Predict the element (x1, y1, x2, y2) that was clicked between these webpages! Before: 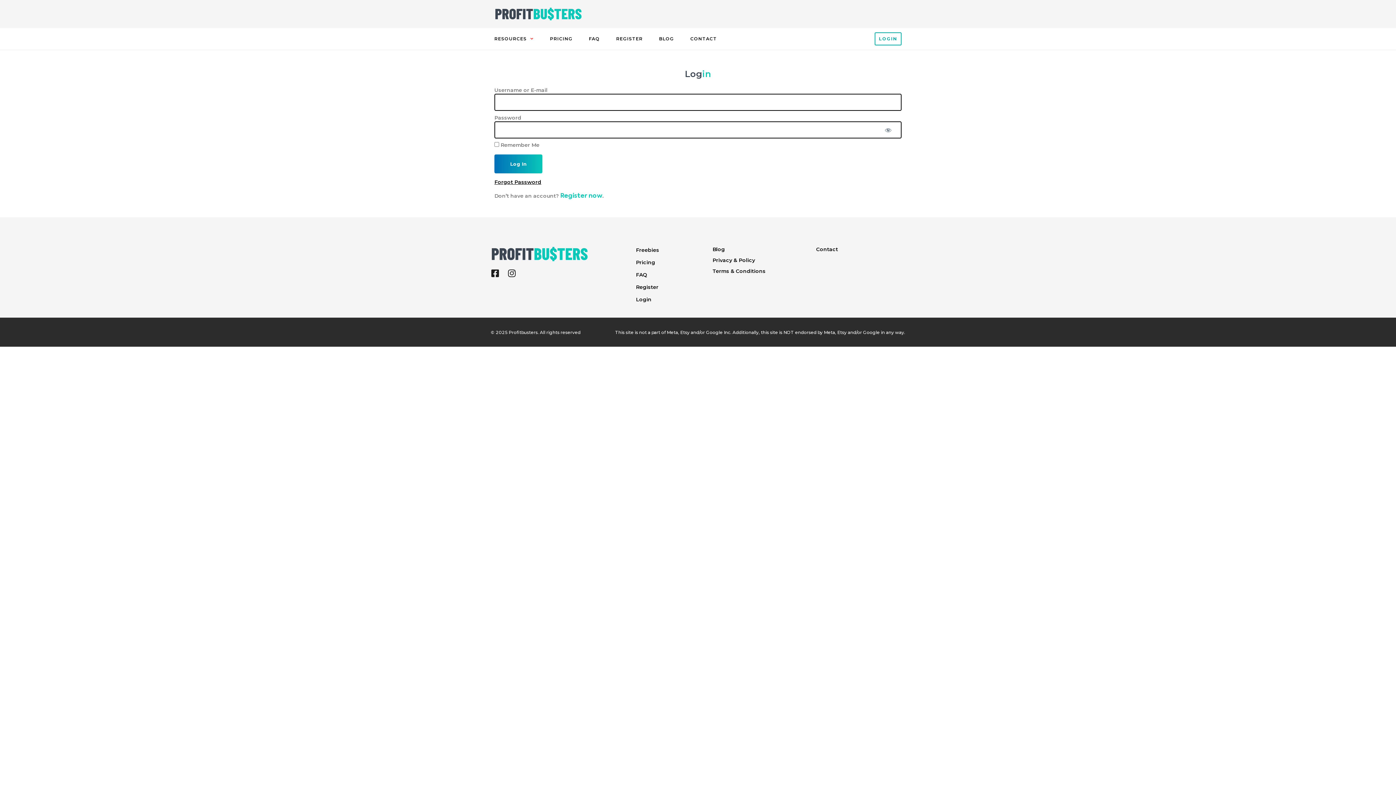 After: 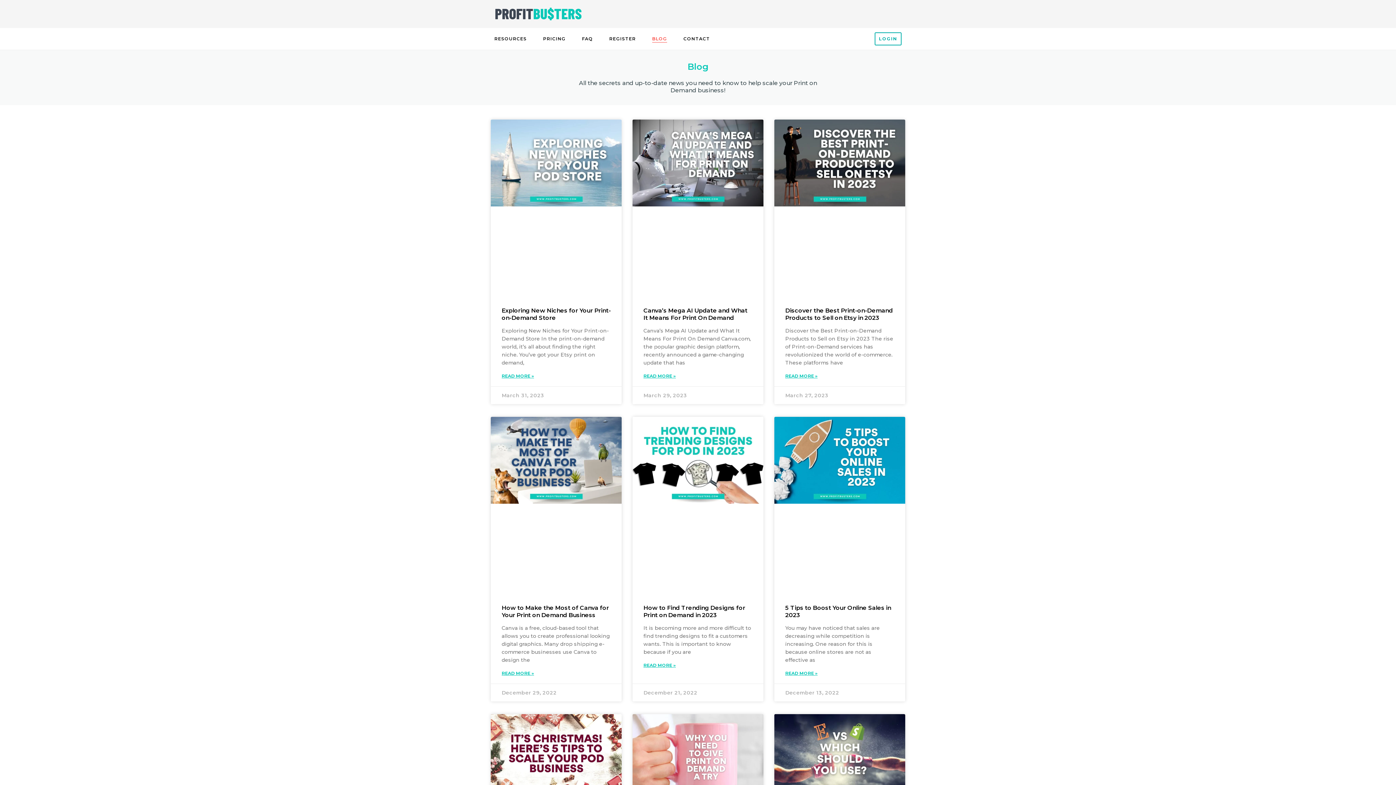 Action: label: Blog bbox: (712, 246, 801, 252)